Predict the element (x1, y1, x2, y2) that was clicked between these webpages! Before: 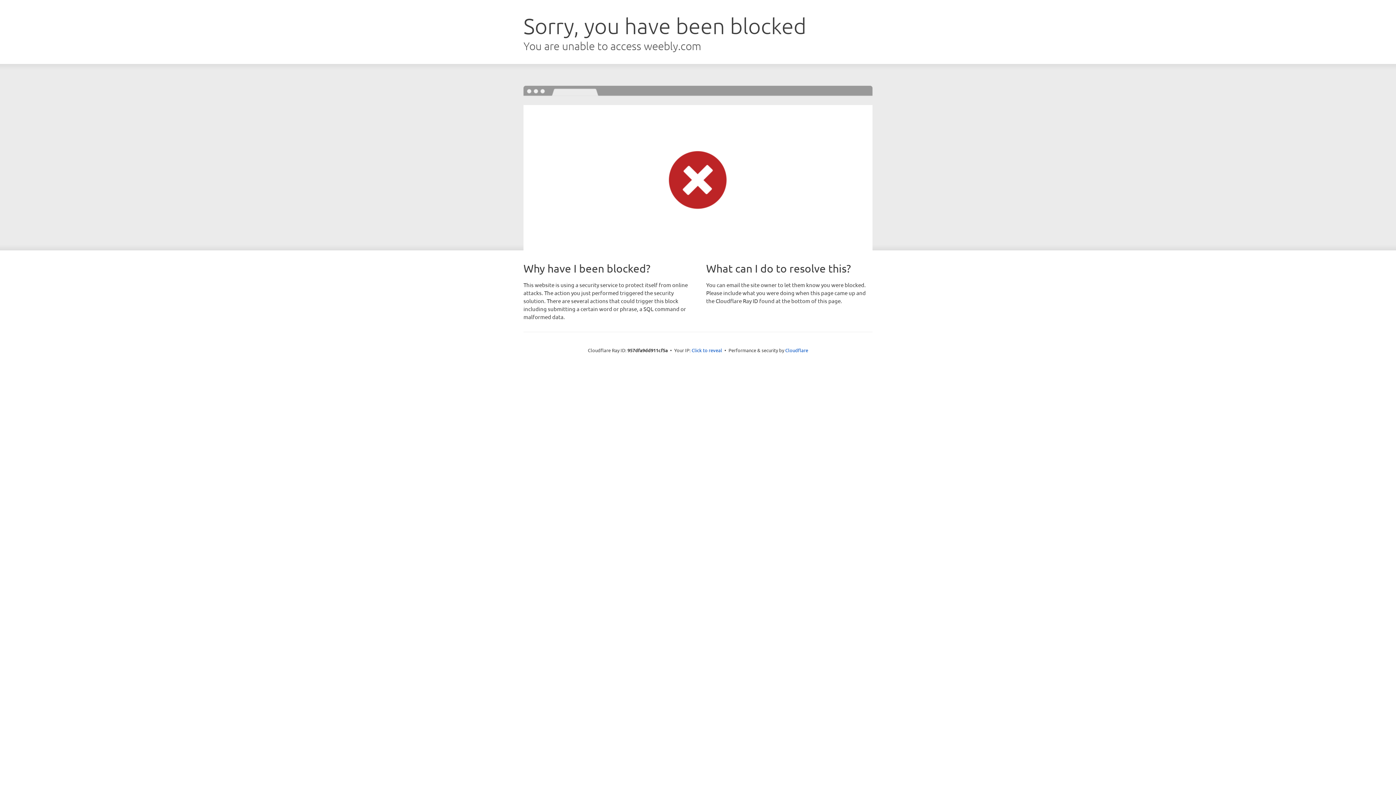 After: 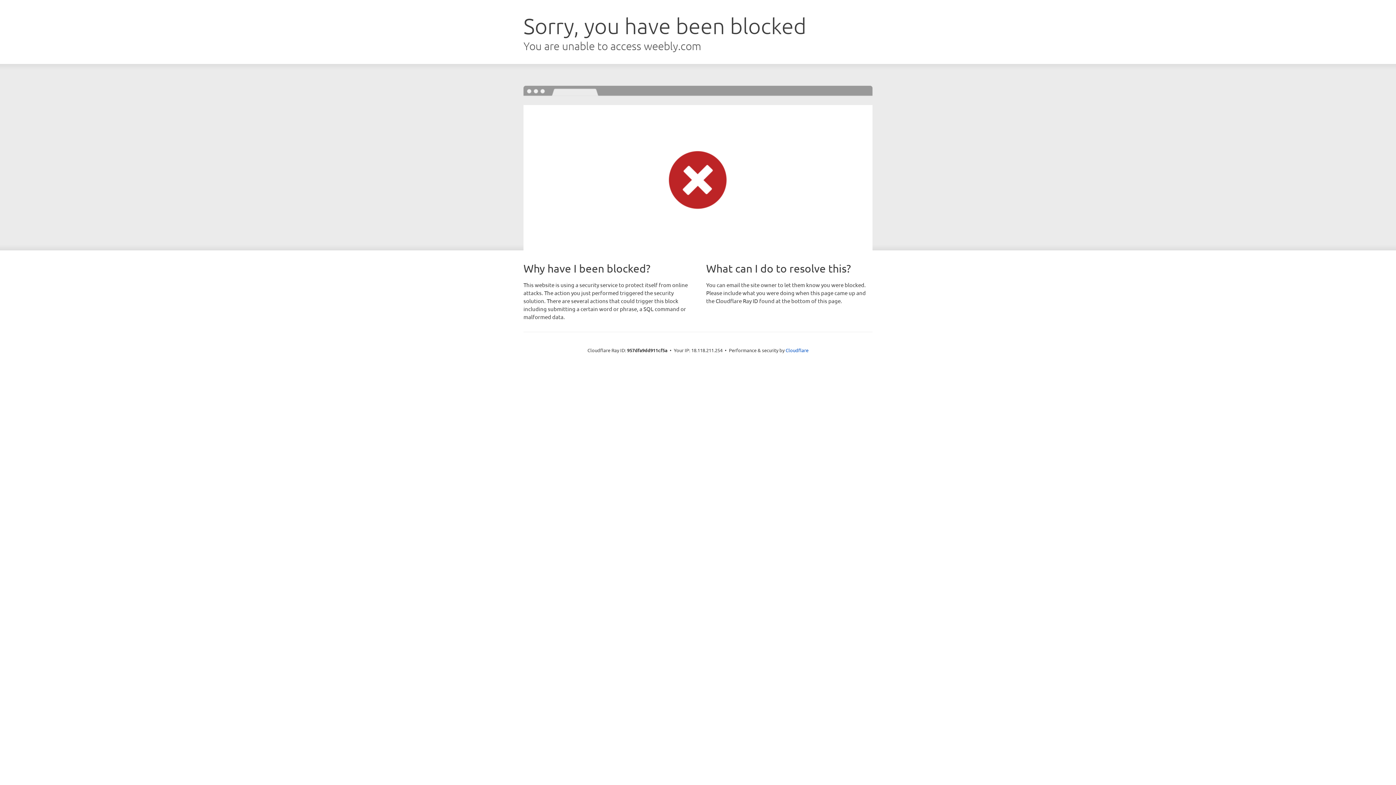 Action: label: Click to reveal bbox: (691, 346, 722, 353)